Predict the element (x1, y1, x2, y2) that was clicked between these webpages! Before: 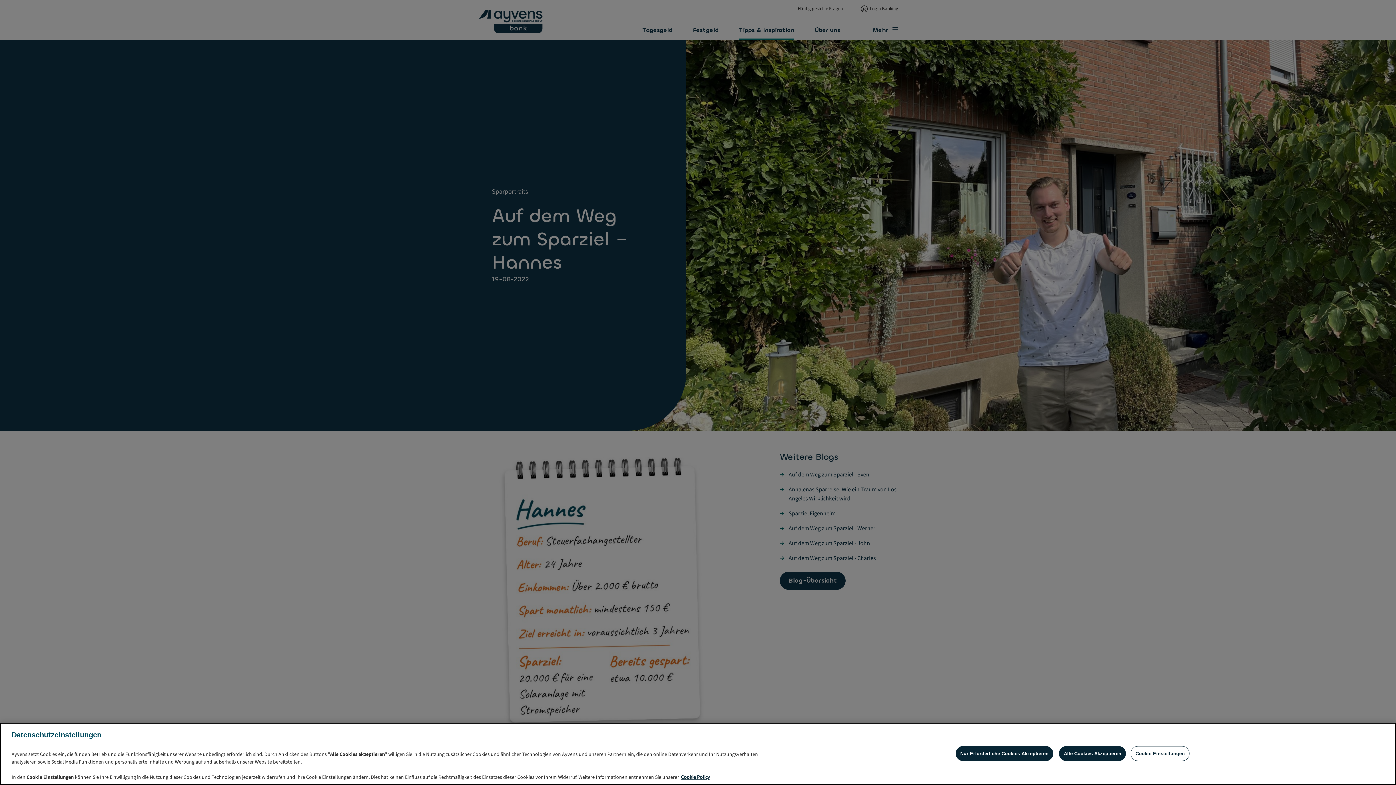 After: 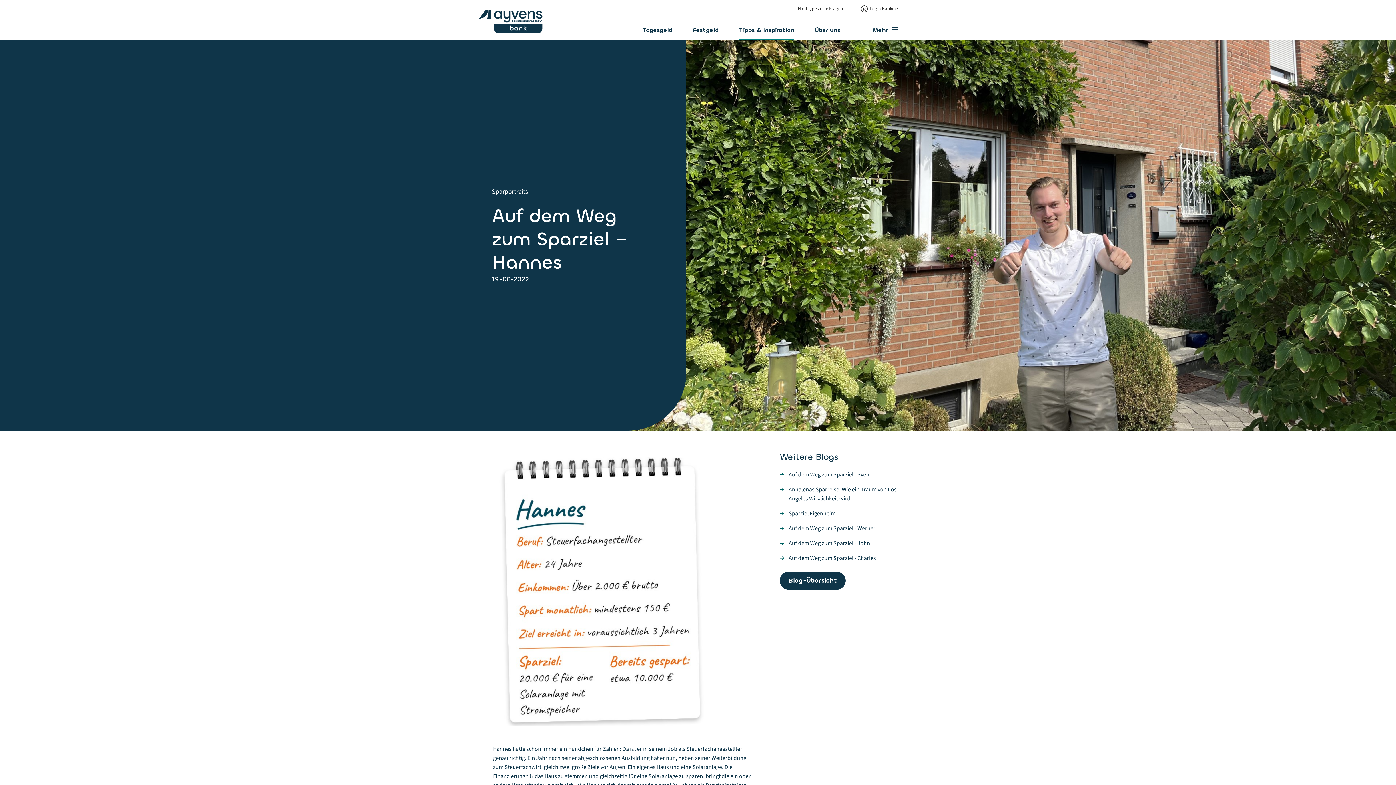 Action: label: Alle Cookies Akzeptieren bbox: (1059, 746, 1126, 761)